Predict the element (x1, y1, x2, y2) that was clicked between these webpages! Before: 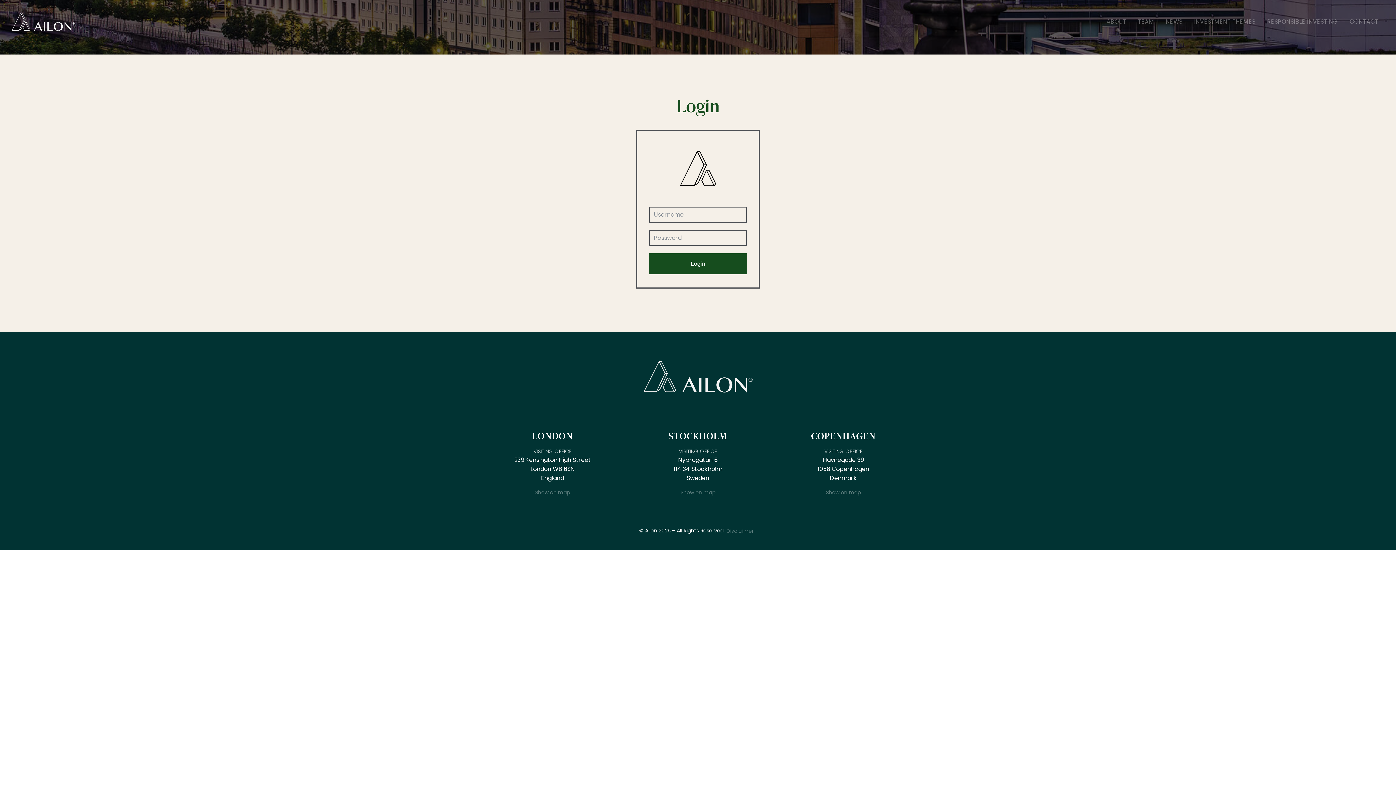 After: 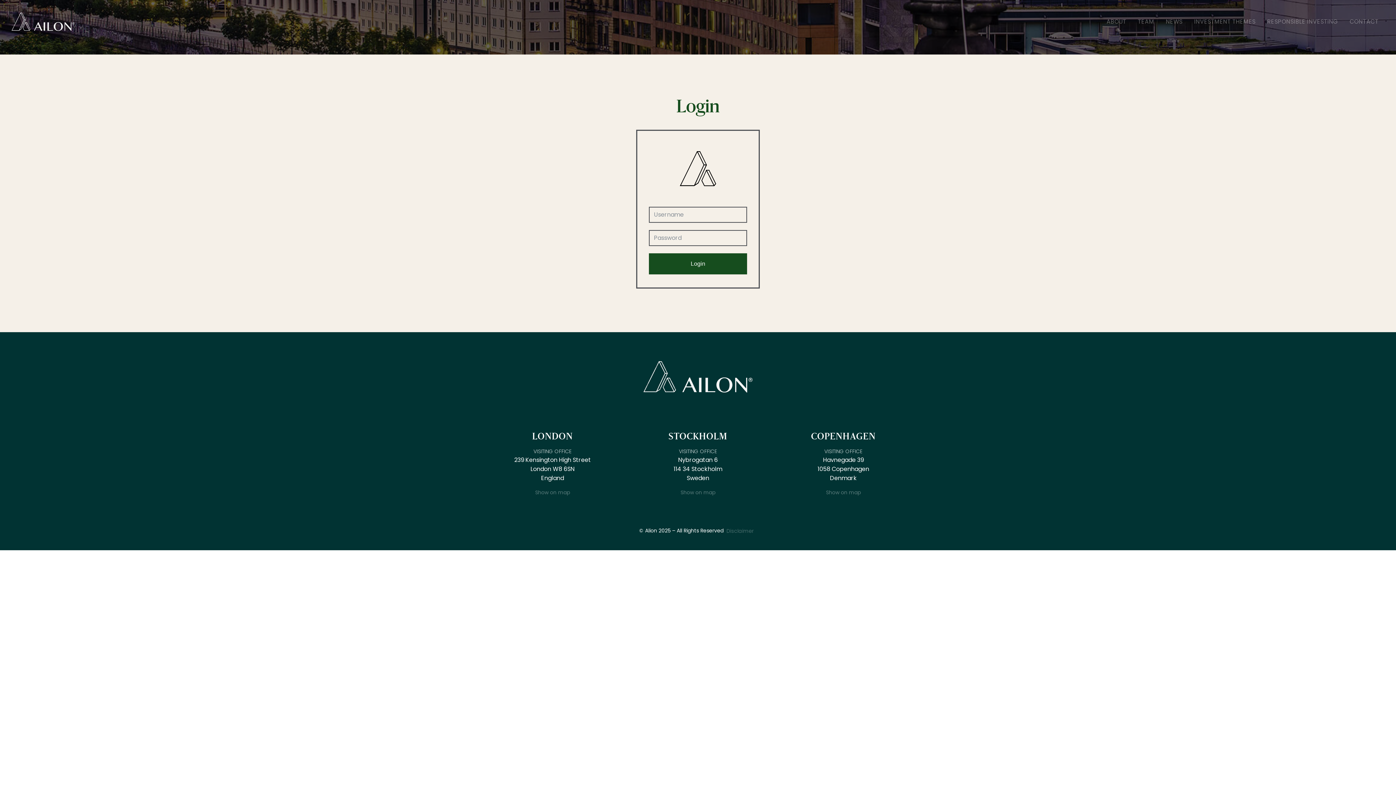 Action: bbox: (480, 488, 625, 496) label: Show on map